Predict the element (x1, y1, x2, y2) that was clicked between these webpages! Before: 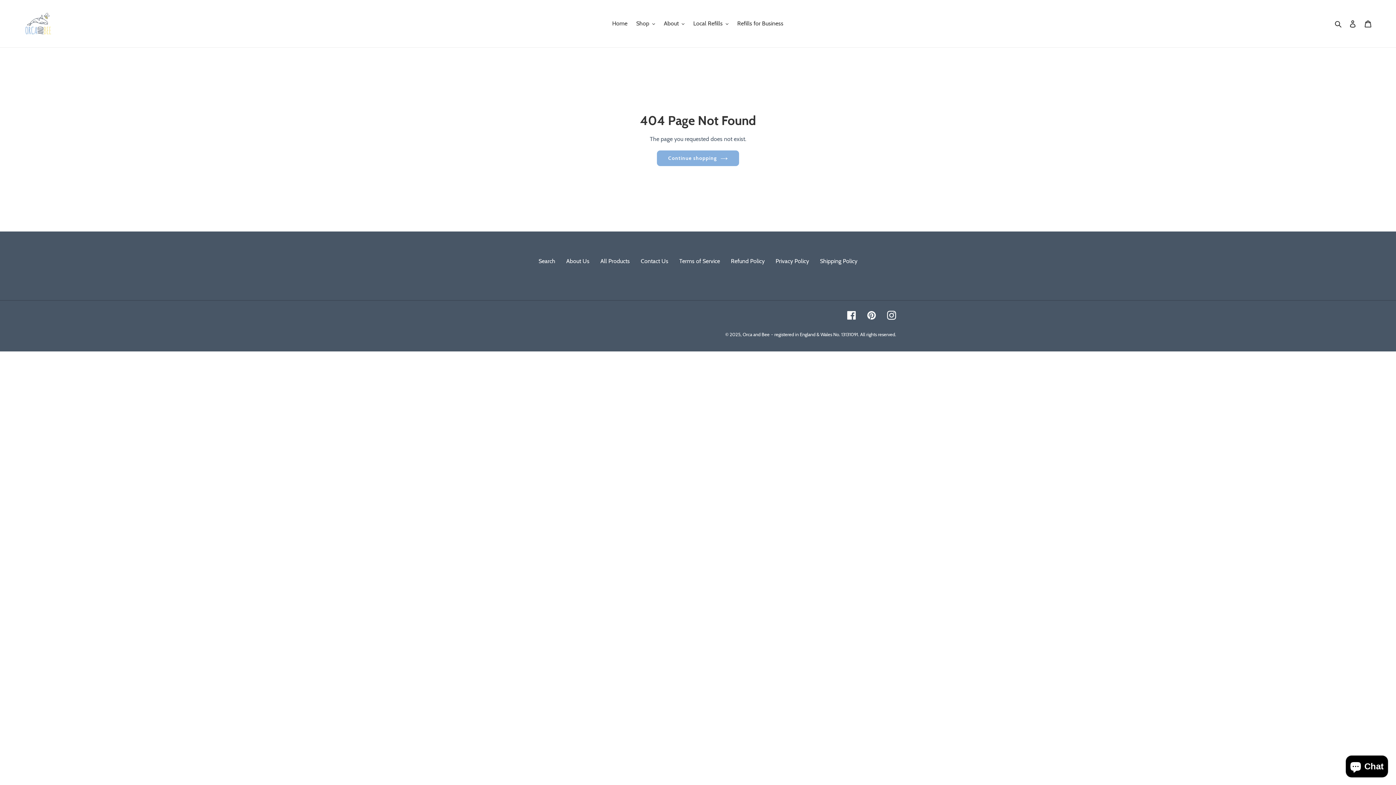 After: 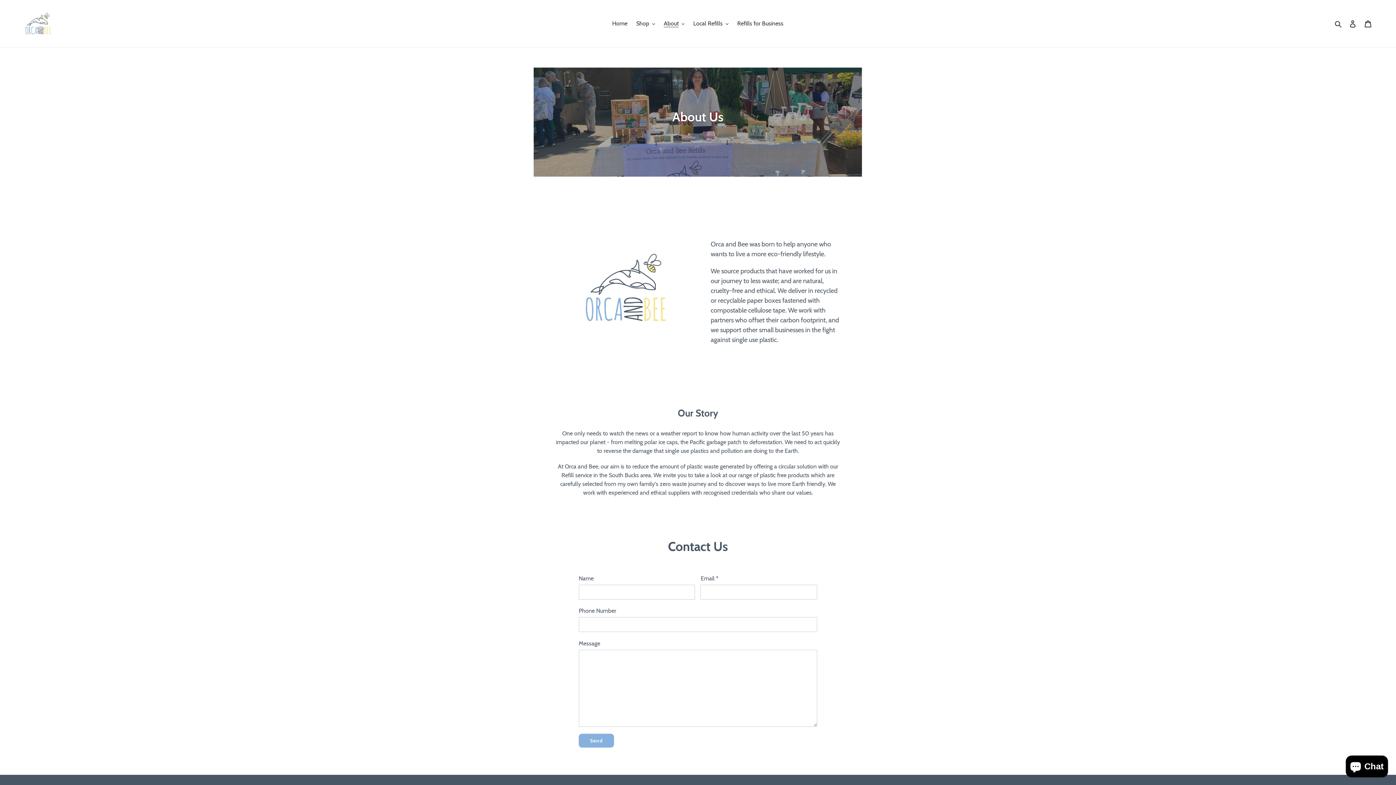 Action: label: About Us bbox: (566, 257, 589, 264)